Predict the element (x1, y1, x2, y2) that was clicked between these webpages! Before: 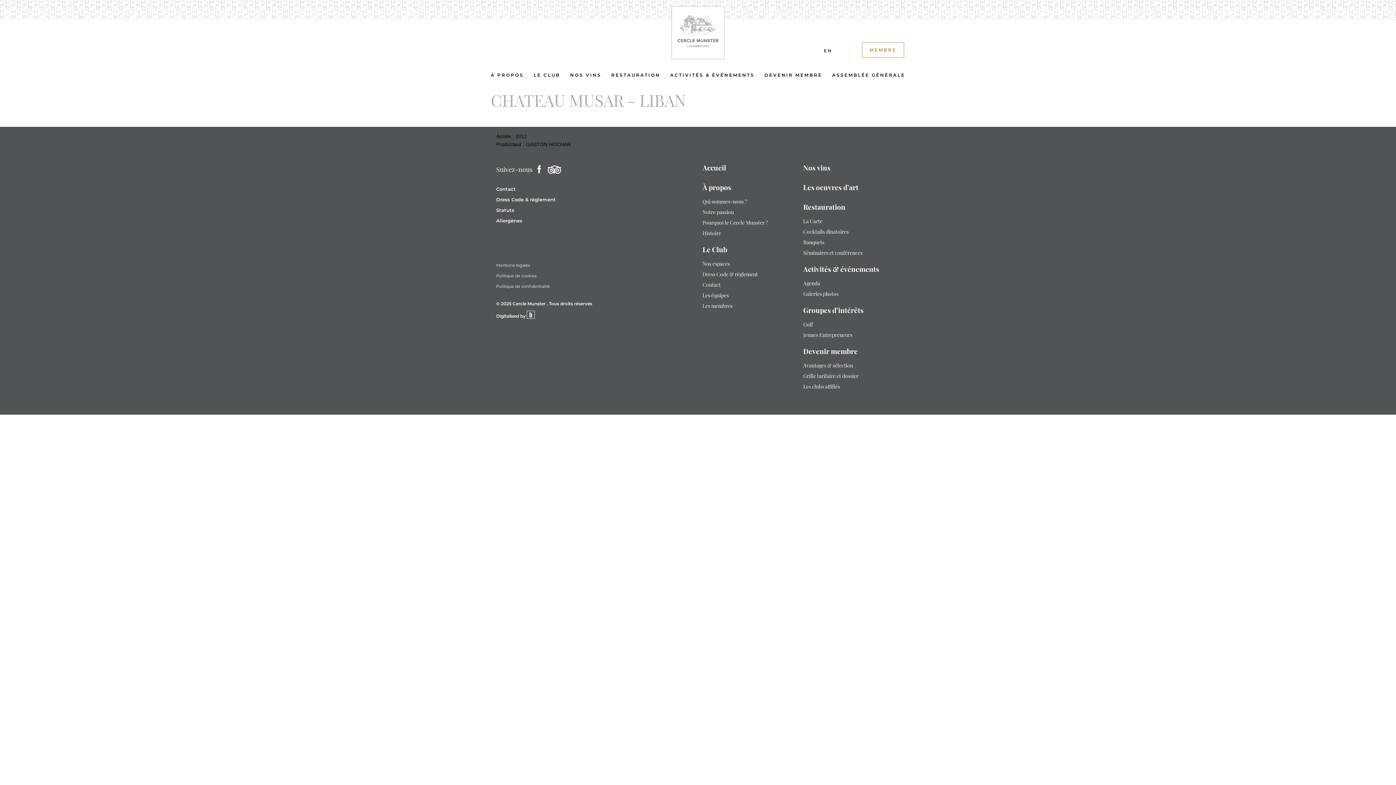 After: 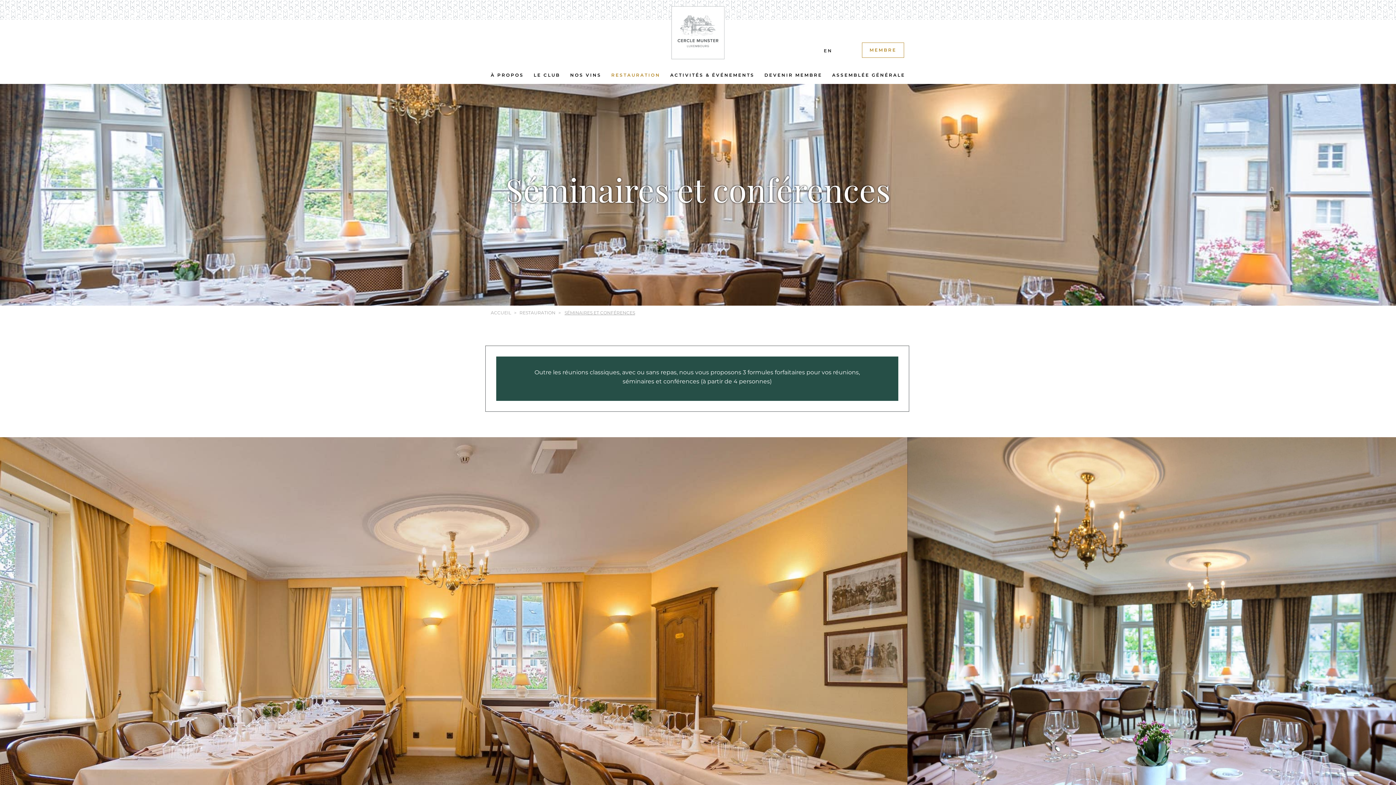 Action: bbox: (803, 250, 862, 256) label: Séminaires et conférences